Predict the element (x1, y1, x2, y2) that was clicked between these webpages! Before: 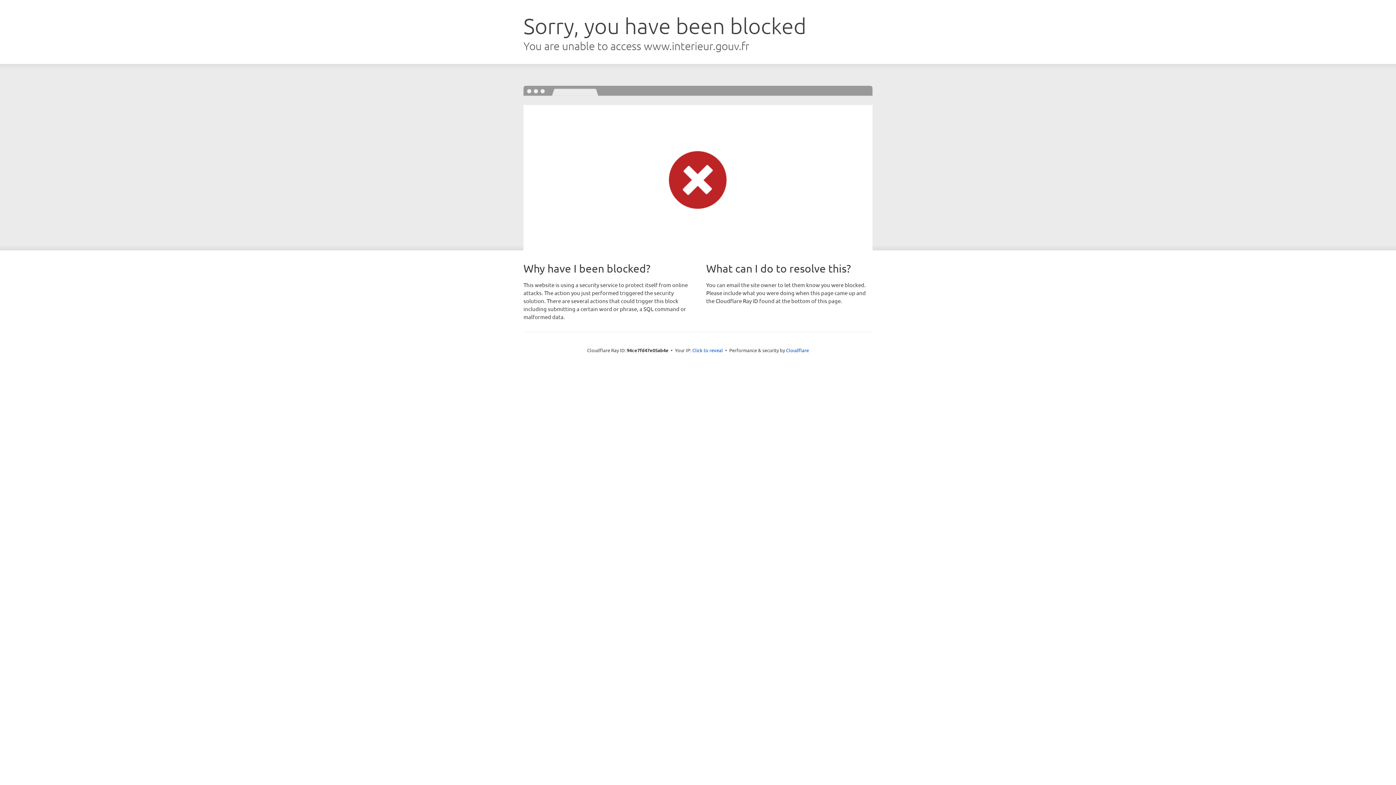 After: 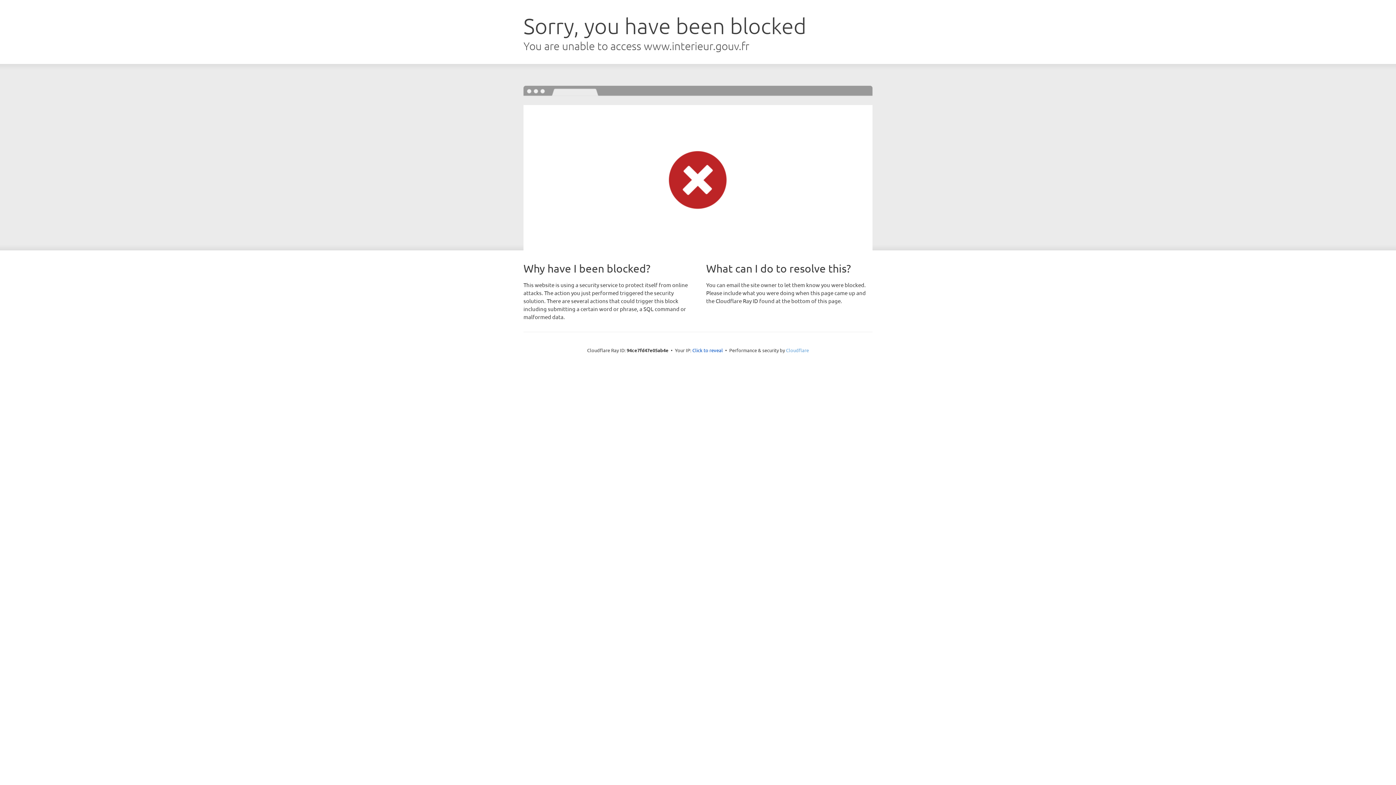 Action: label: Cloudflare bbox: (786, 347, 809, 353)